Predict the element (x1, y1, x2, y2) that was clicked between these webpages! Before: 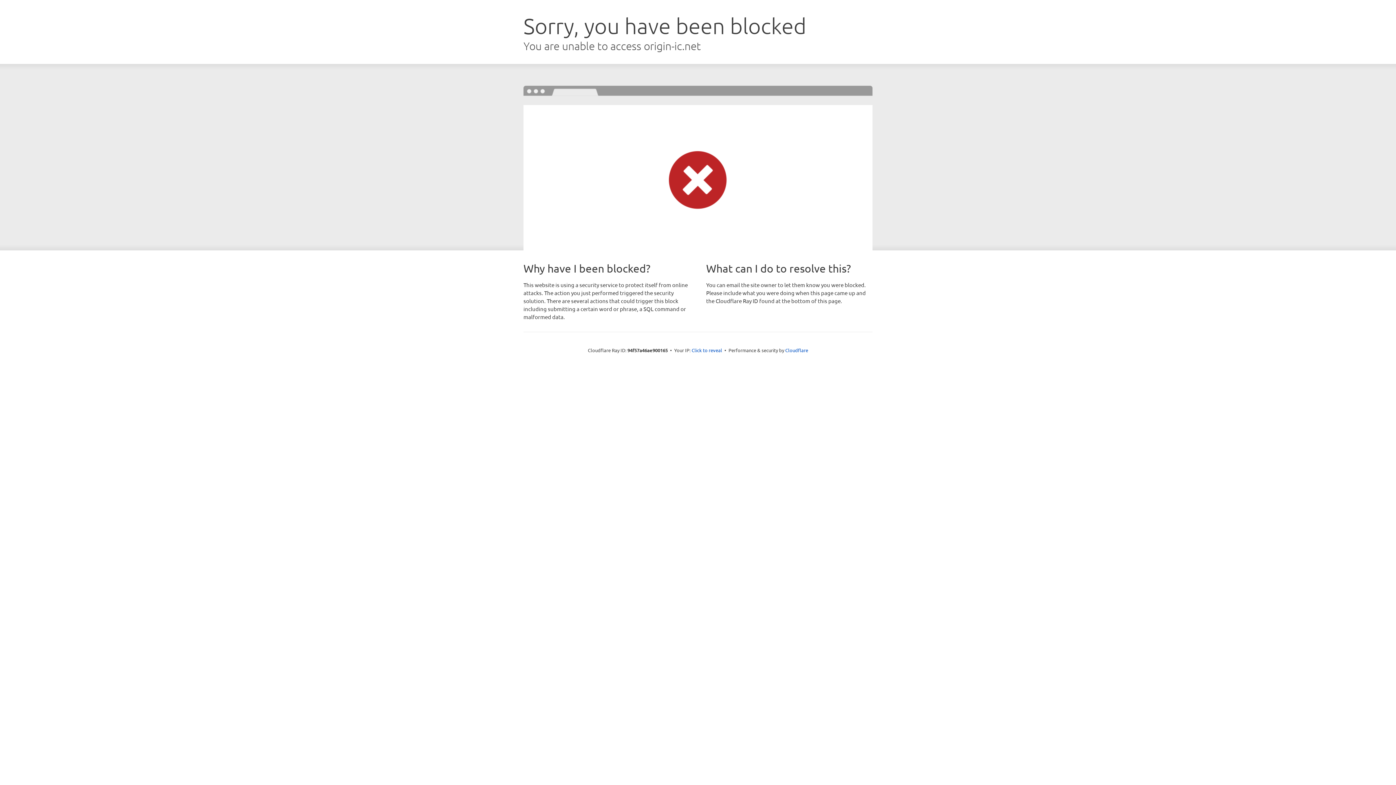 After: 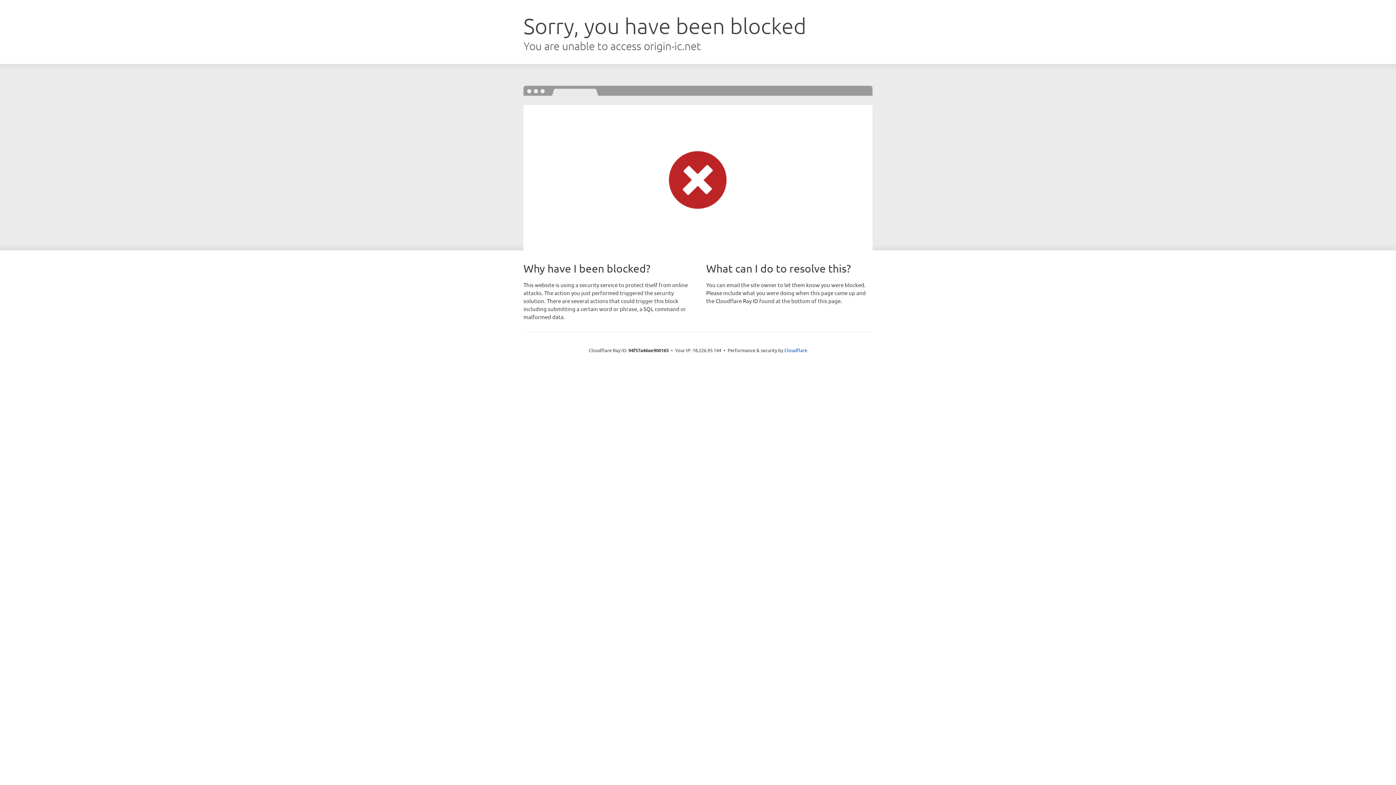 Action: label: Click to reveal bbox: (691, 346, 722, 353)